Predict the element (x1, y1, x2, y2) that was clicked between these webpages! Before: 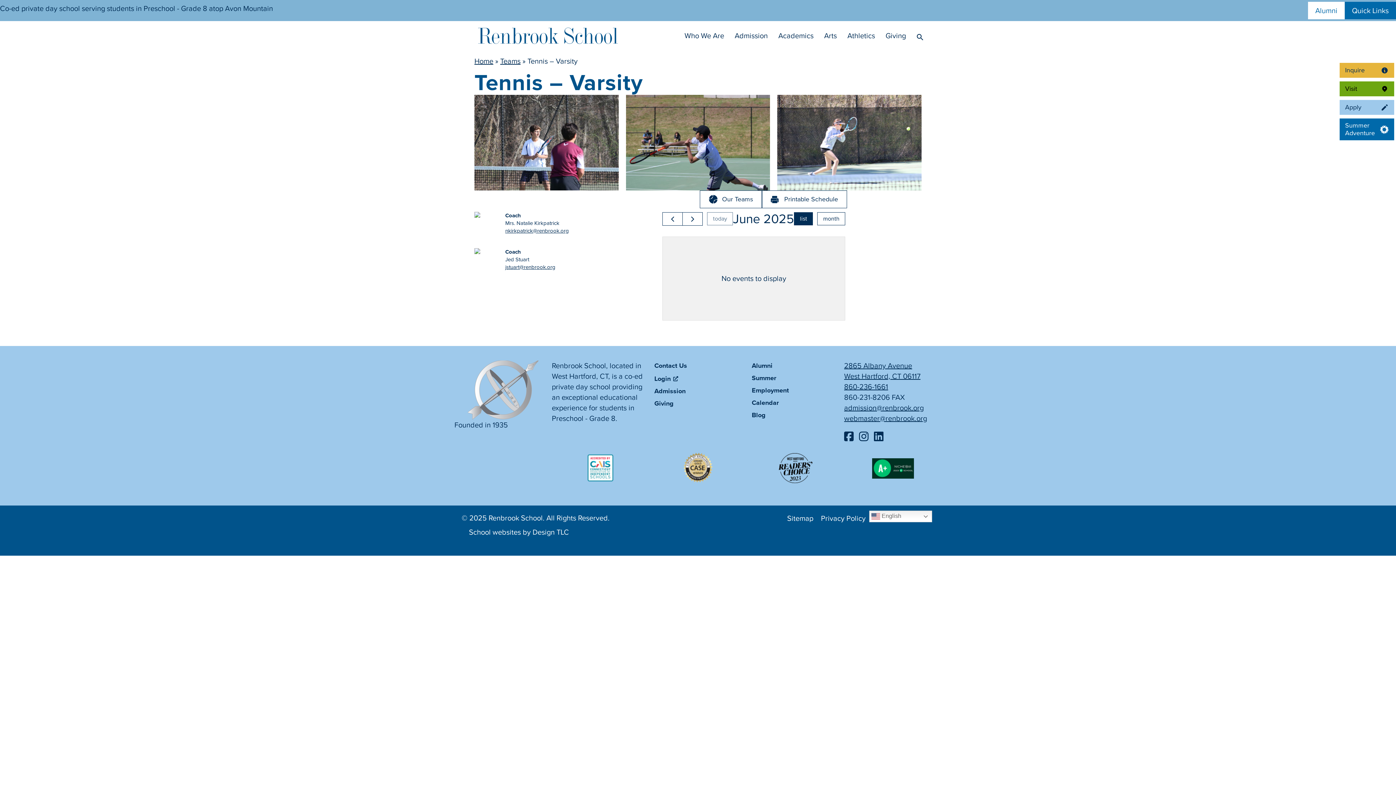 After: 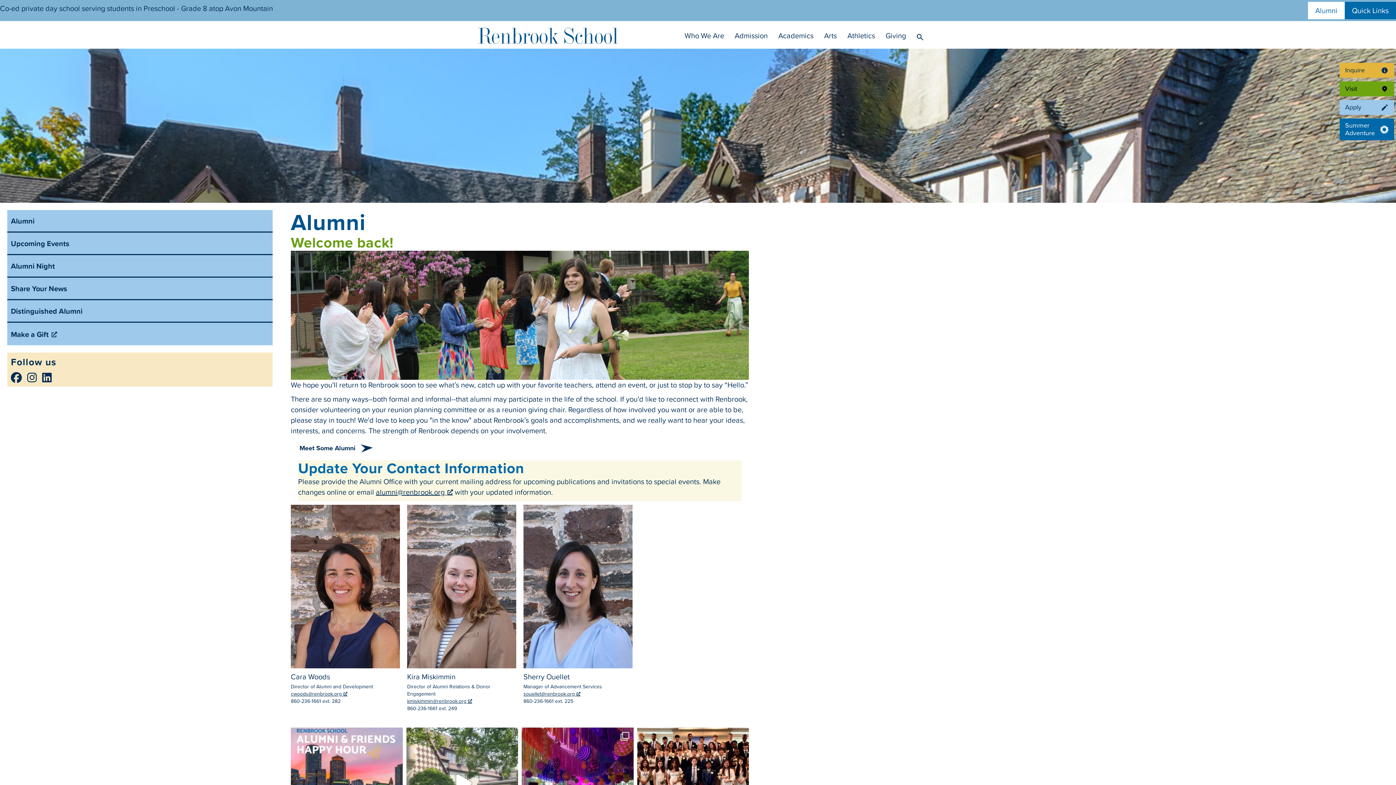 Action: label: Alumni bbox: (746, 360, 844, 372)